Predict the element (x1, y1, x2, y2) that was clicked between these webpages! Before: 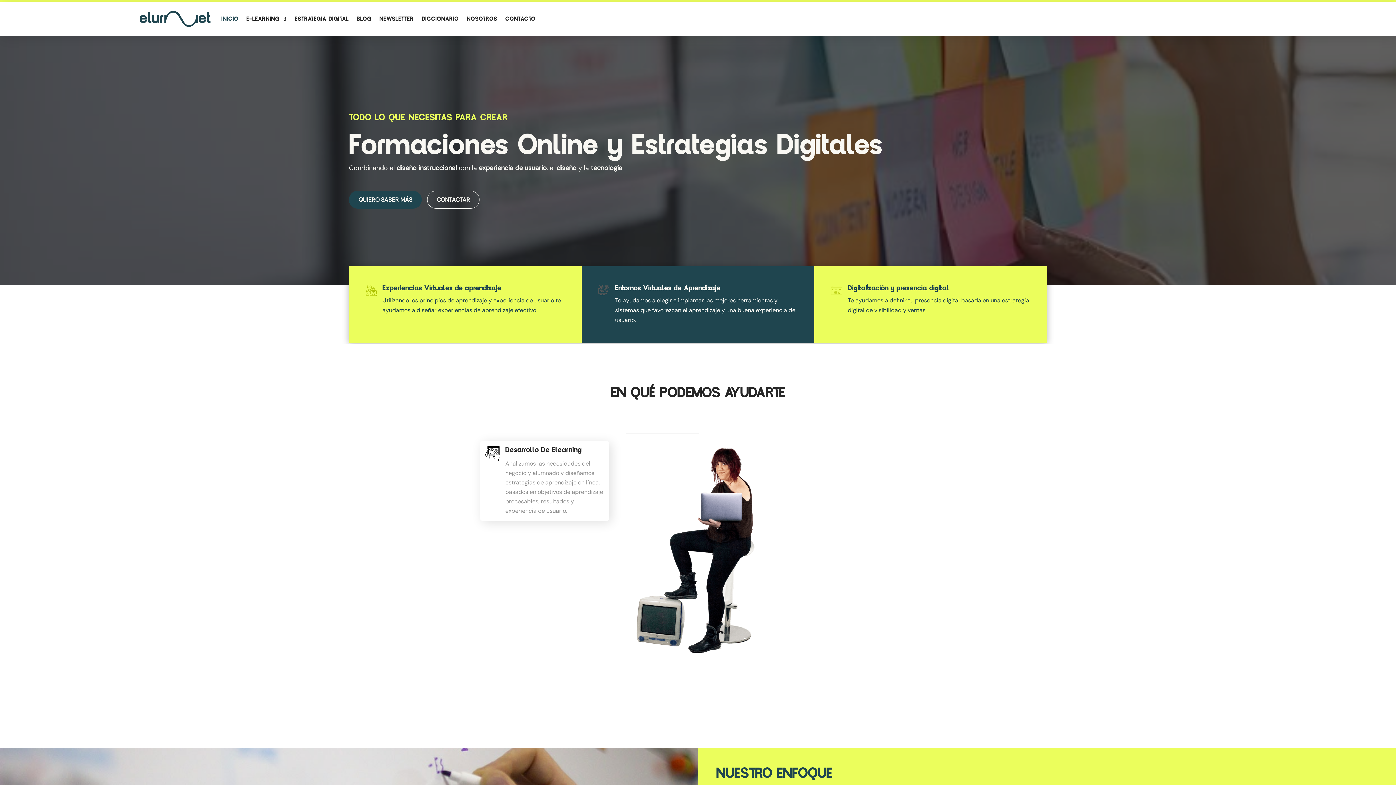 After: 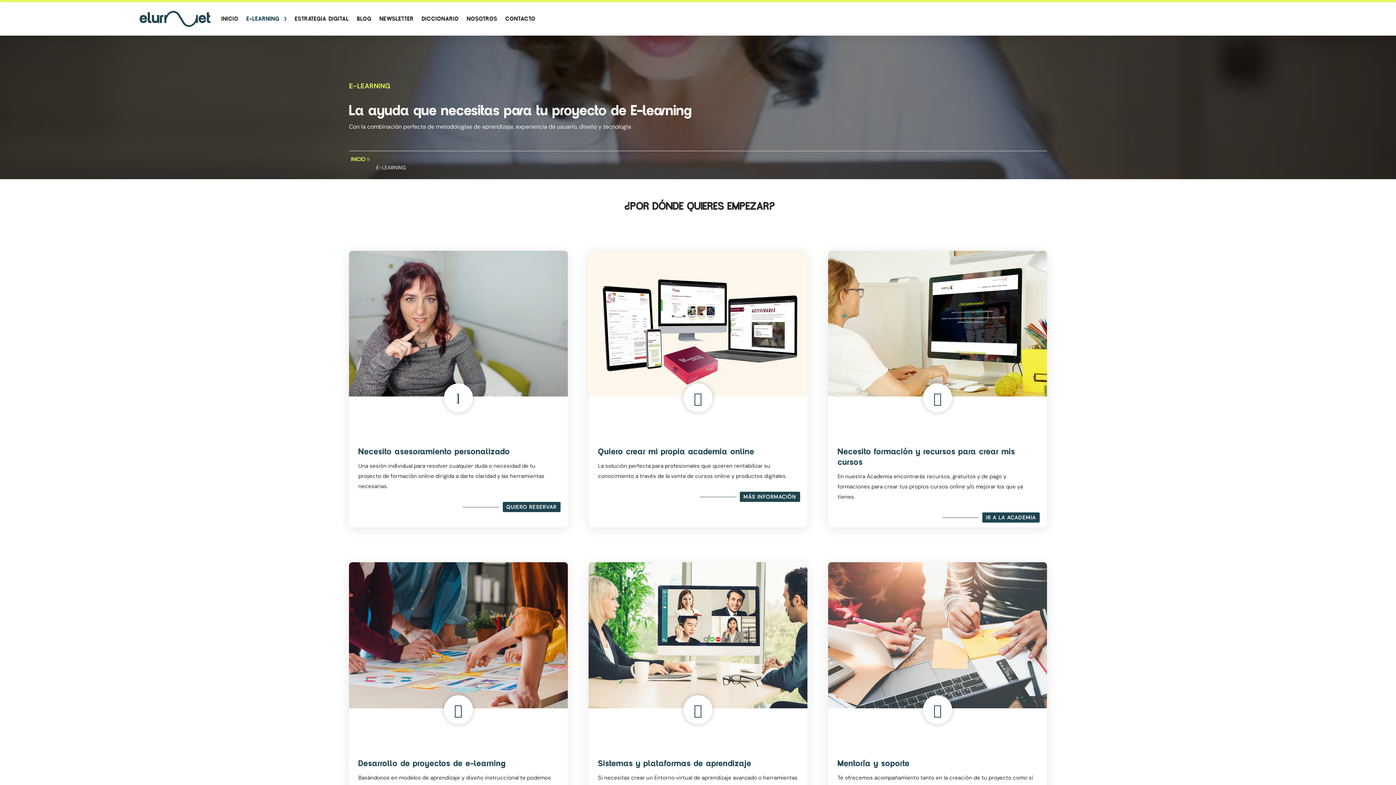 Action: label: E-LEARNING bbox: (246, 2, 286, 35)